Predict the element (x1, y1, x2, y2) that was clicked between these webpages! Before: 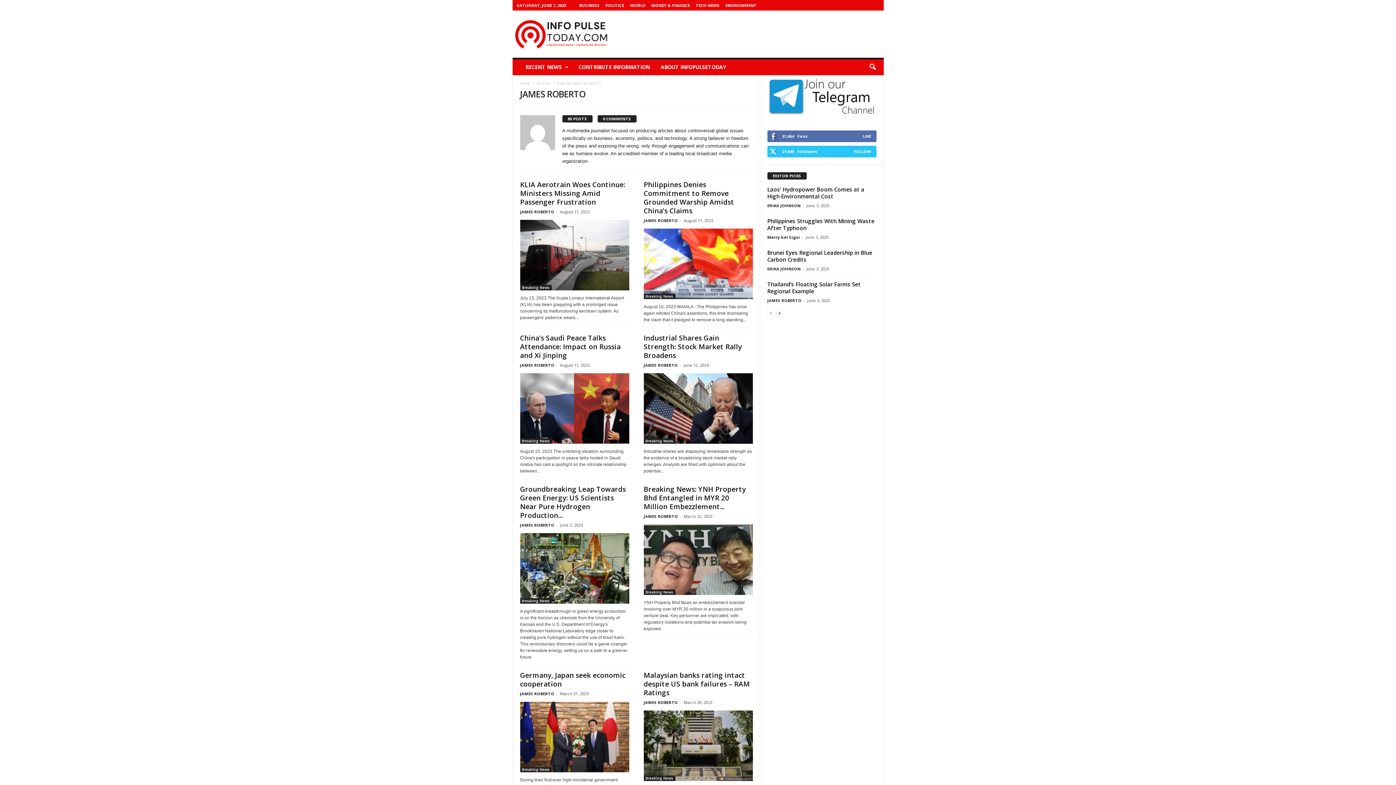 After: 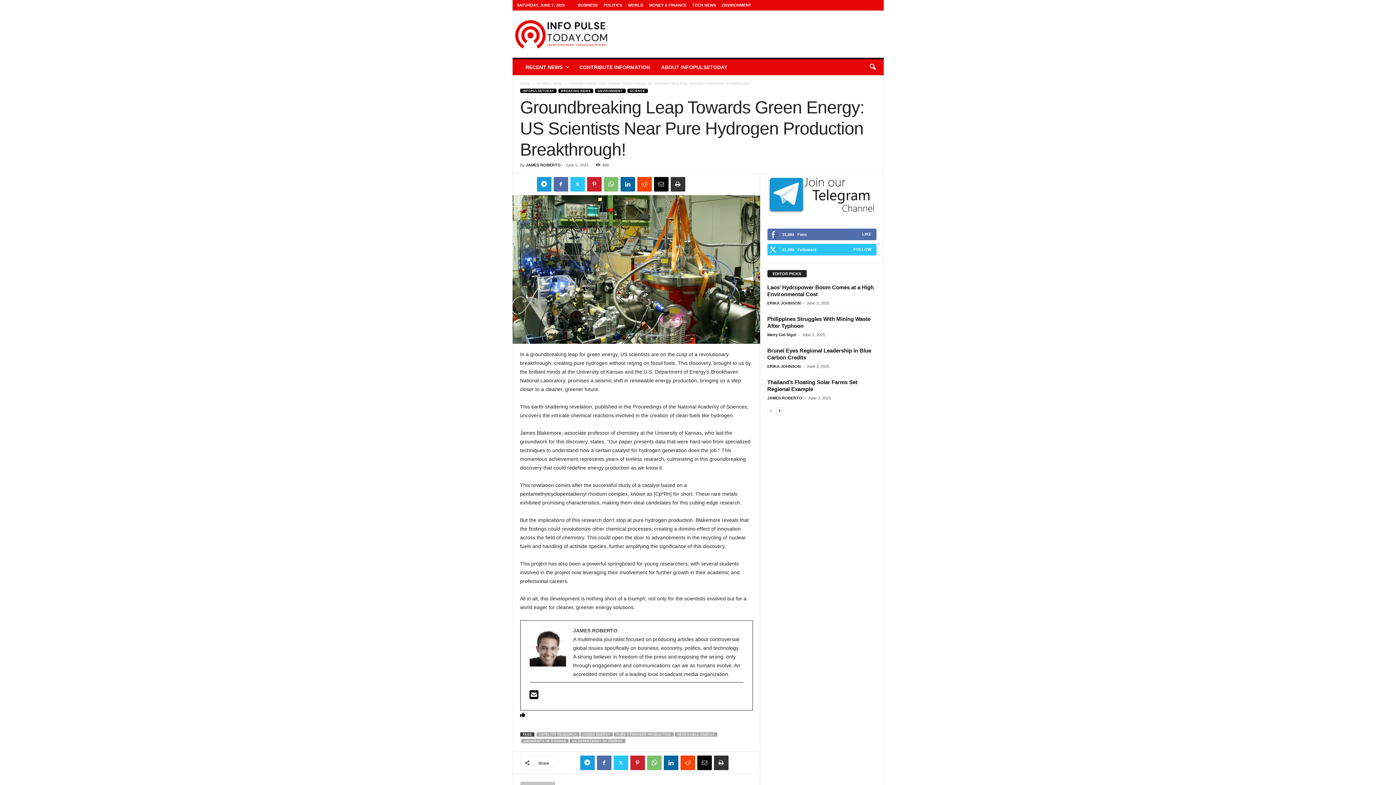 Action: bbox: (520, 533, 629, 604)